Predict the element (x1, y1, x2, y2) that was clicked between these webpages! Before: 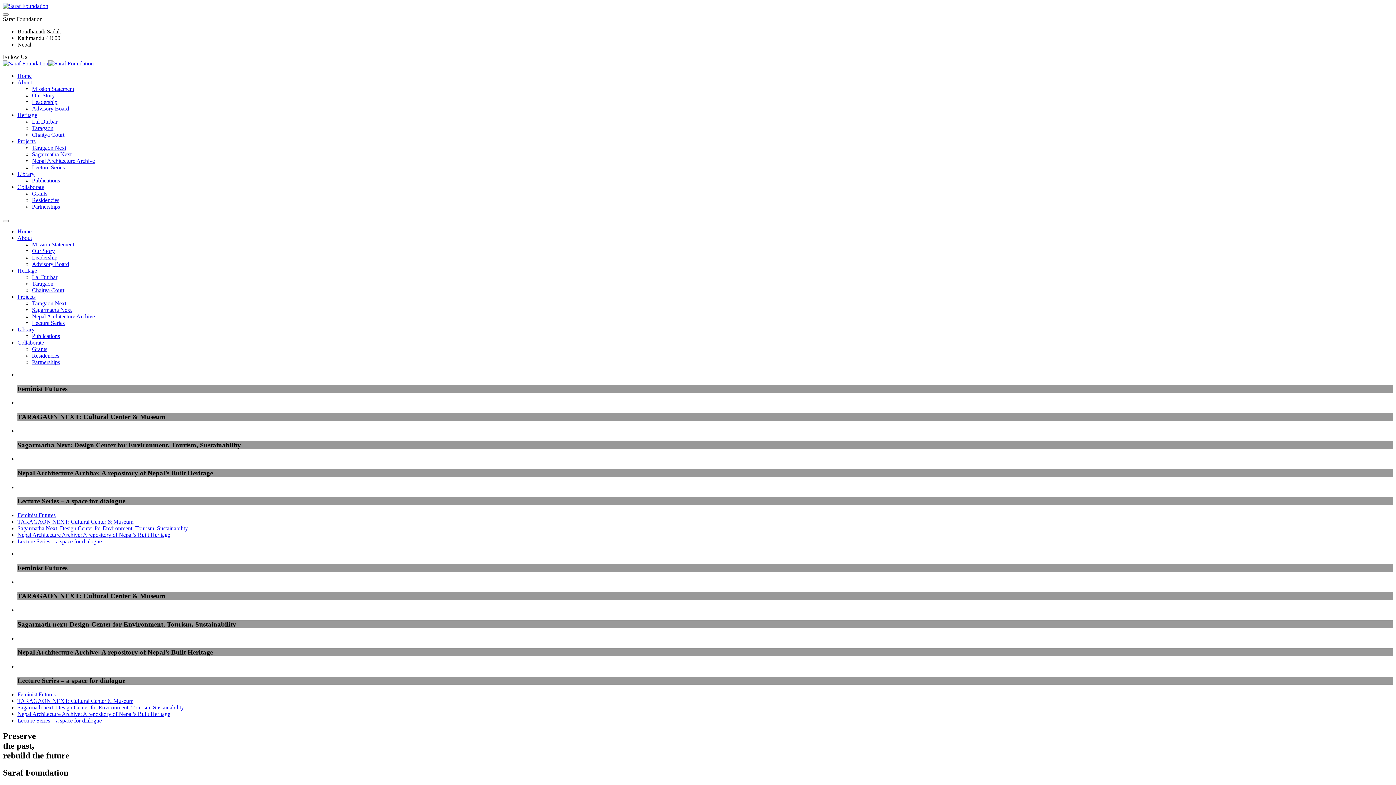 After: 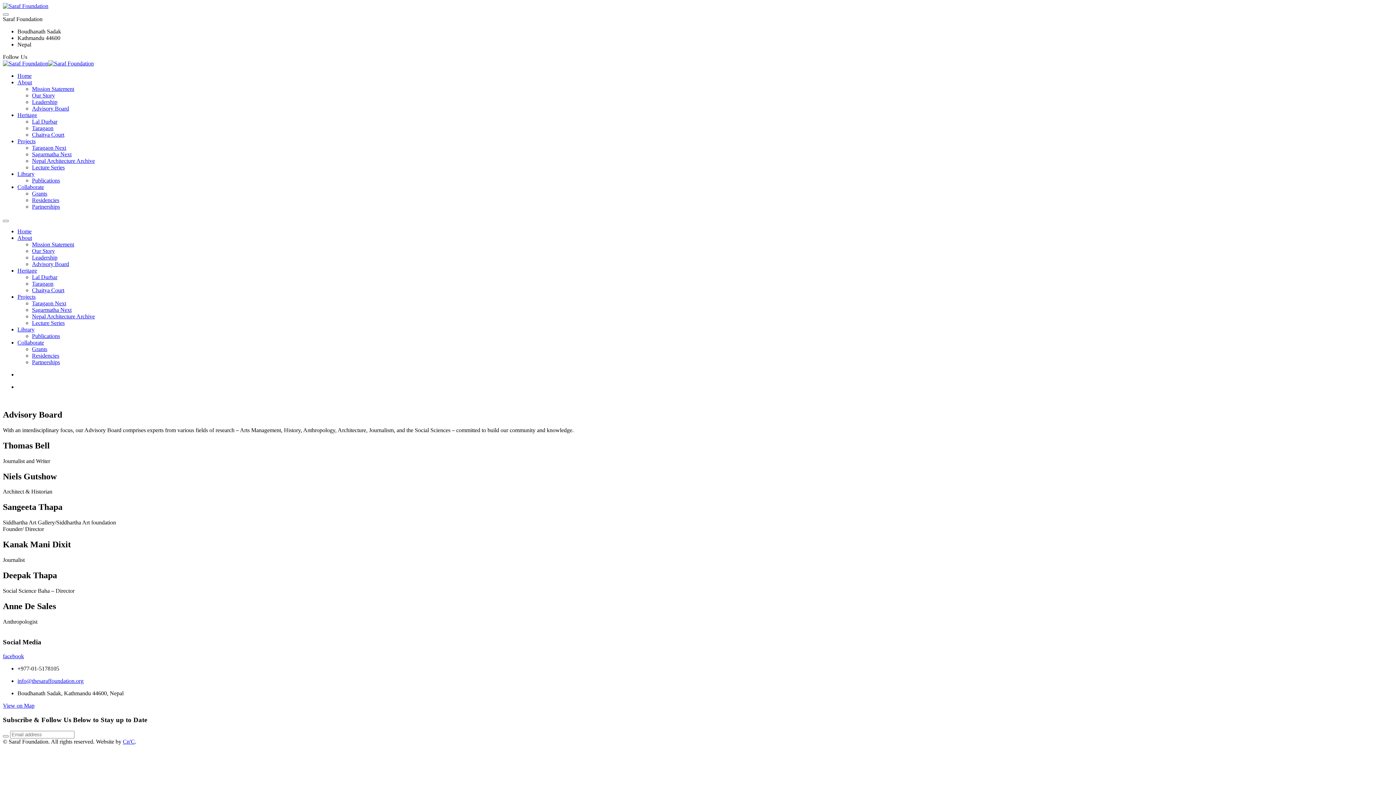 Action: bbox: (32, 105, 69, 111) label: Advisory Board